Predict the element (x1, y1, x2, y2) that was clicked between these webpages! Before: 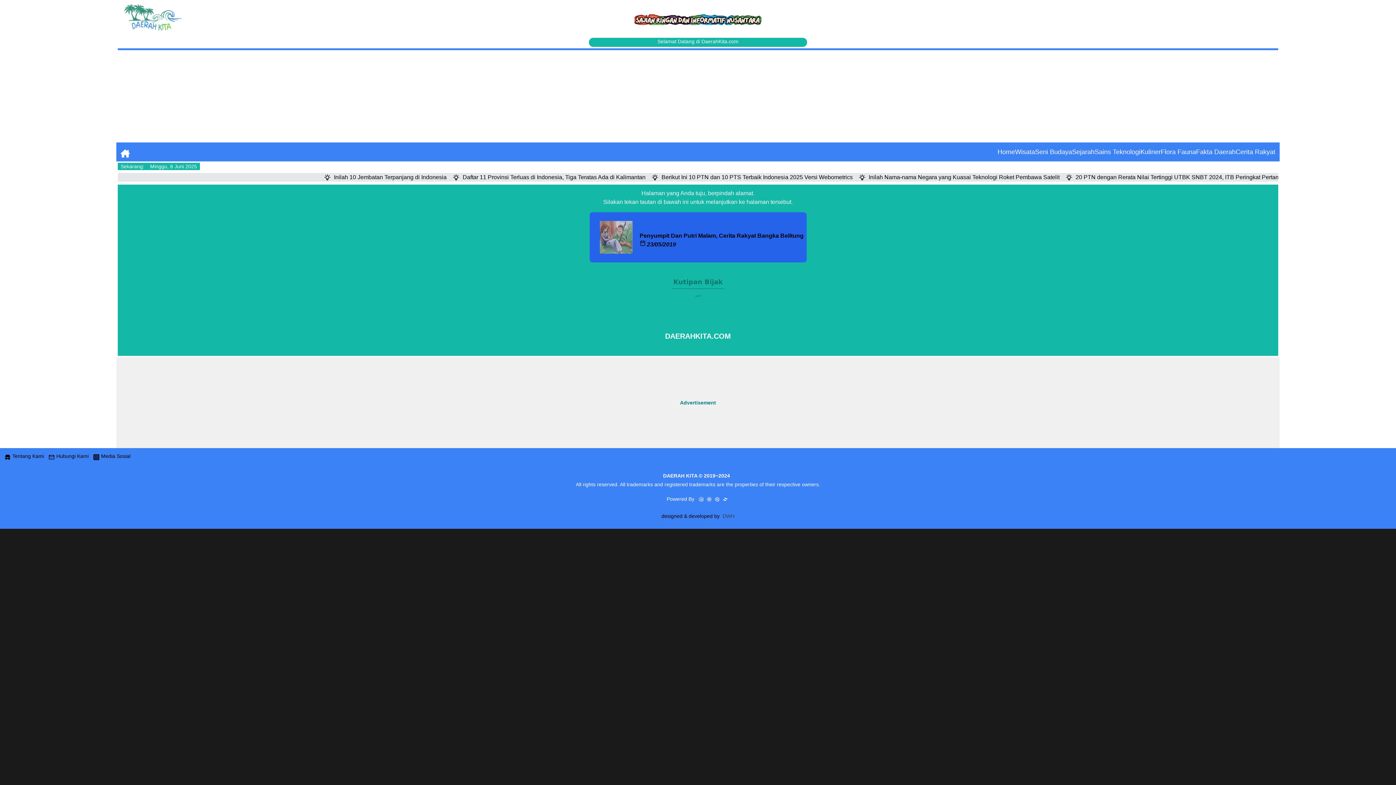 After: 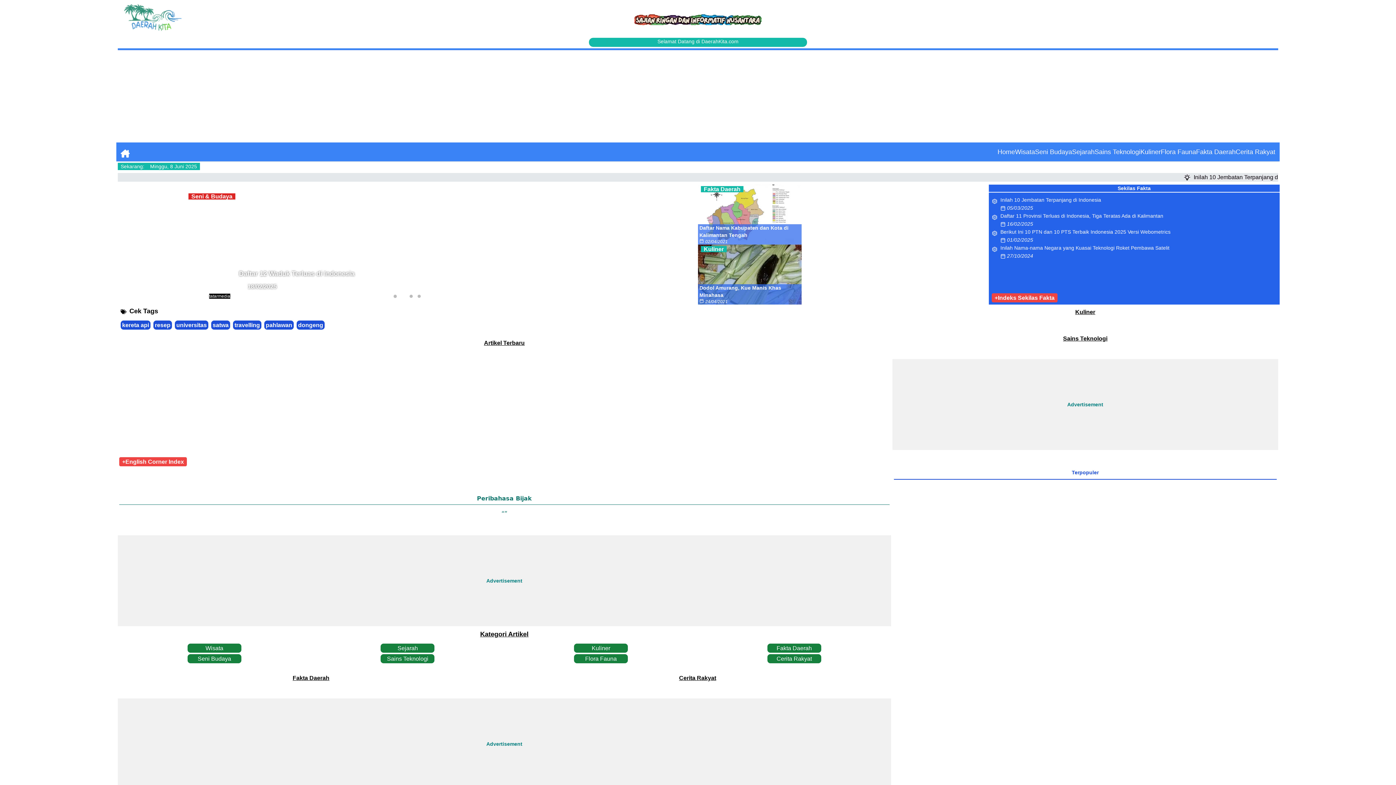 Action: bbox: (660, 319, 735, 356) label: DAERAHKITA.COM